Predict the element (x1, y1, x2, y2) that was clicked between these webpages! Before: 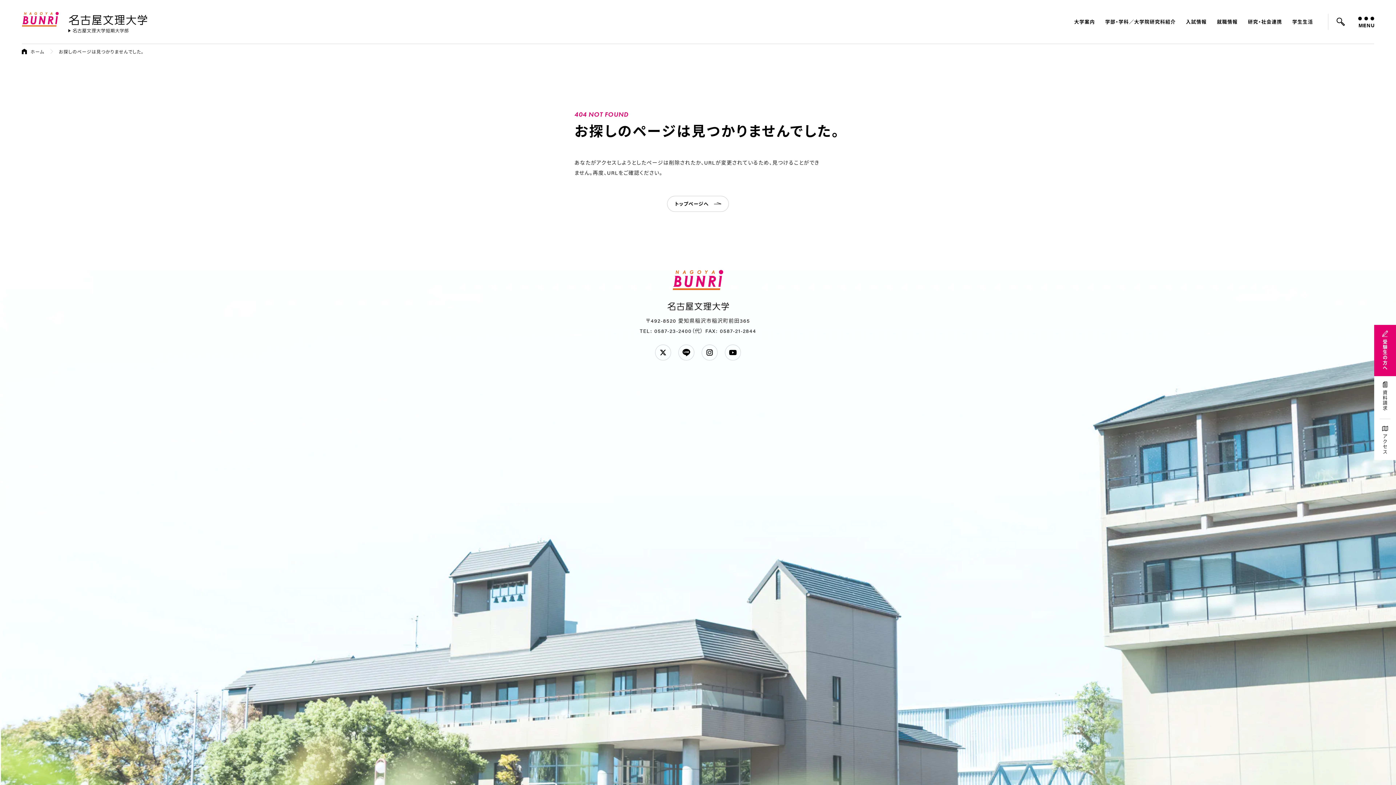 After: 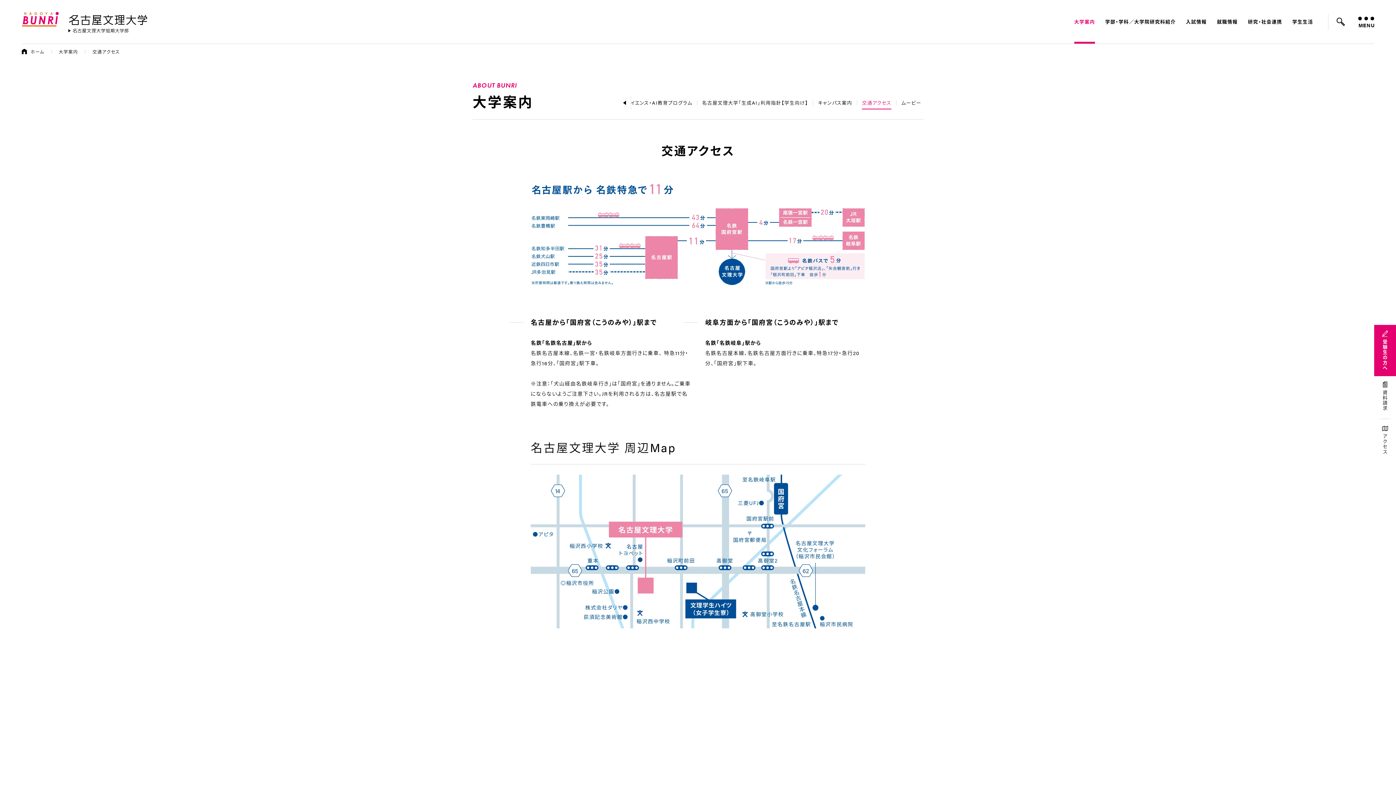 Action: label: アクセス bbox: (1380, 426, 1390, 454)